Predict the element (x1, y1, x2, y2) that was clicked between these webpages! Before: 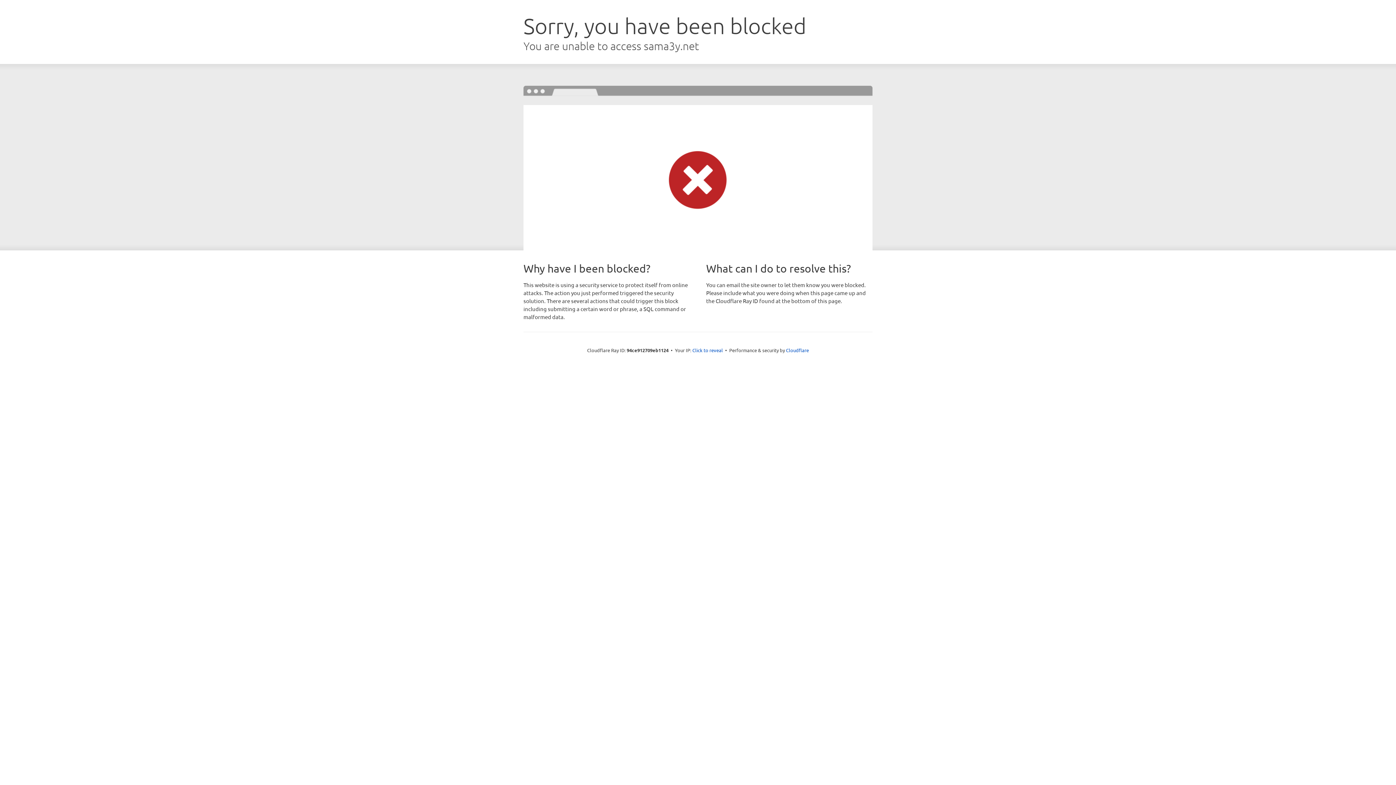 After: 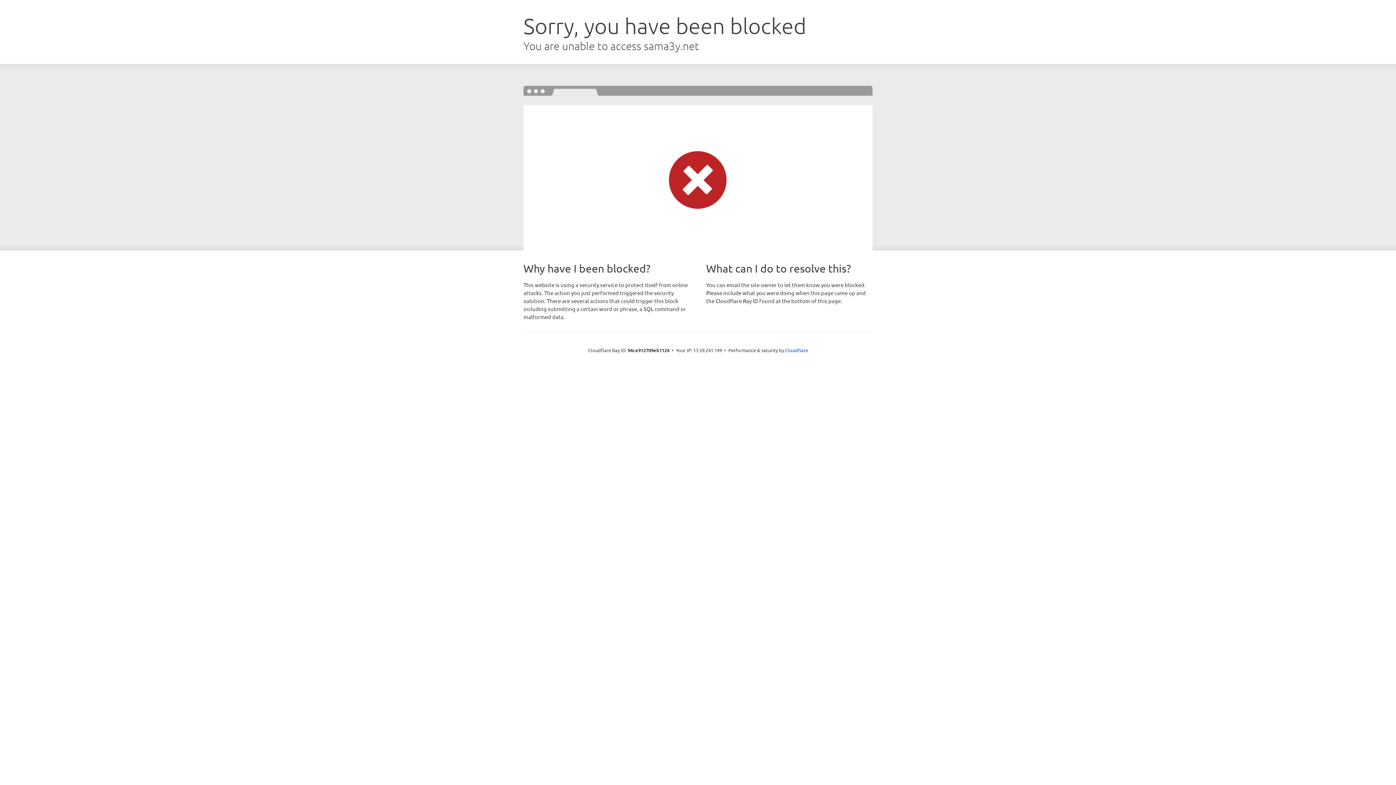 Action: label: Click to reveal bbox: (692, 346, 723, 353)